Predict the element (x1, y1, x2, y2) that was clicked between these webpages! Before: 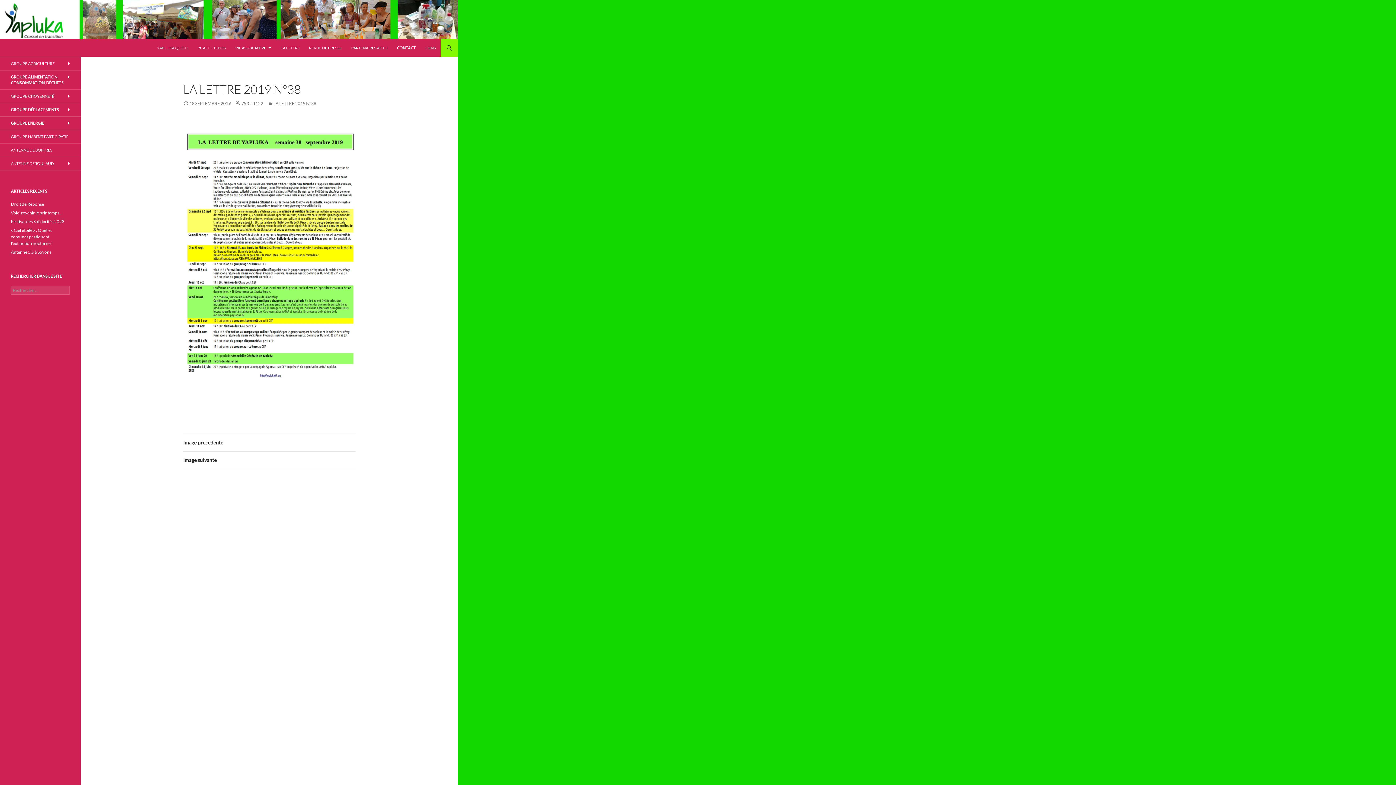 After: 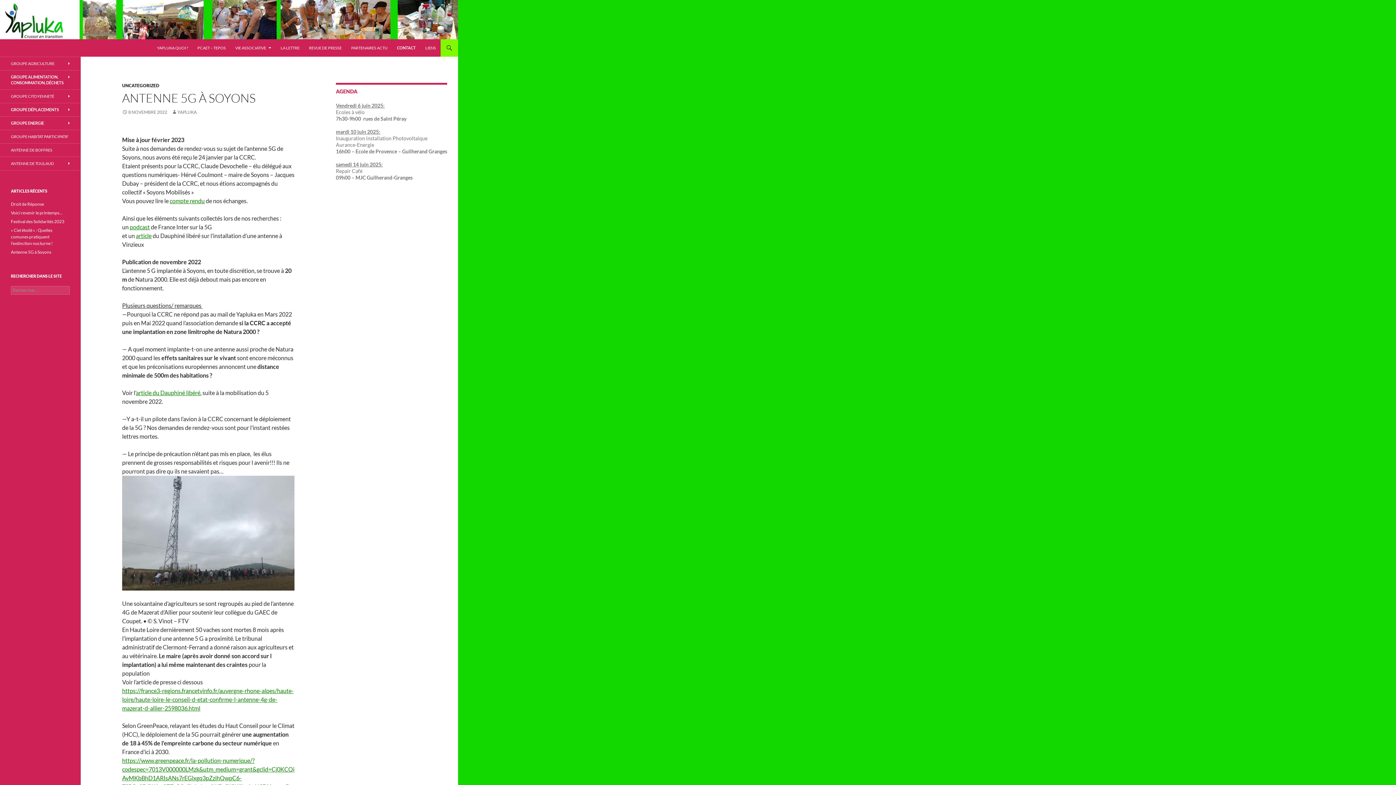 Action: label: Antenne 5G à Soyons bbox: (10, 249, 51, 254)